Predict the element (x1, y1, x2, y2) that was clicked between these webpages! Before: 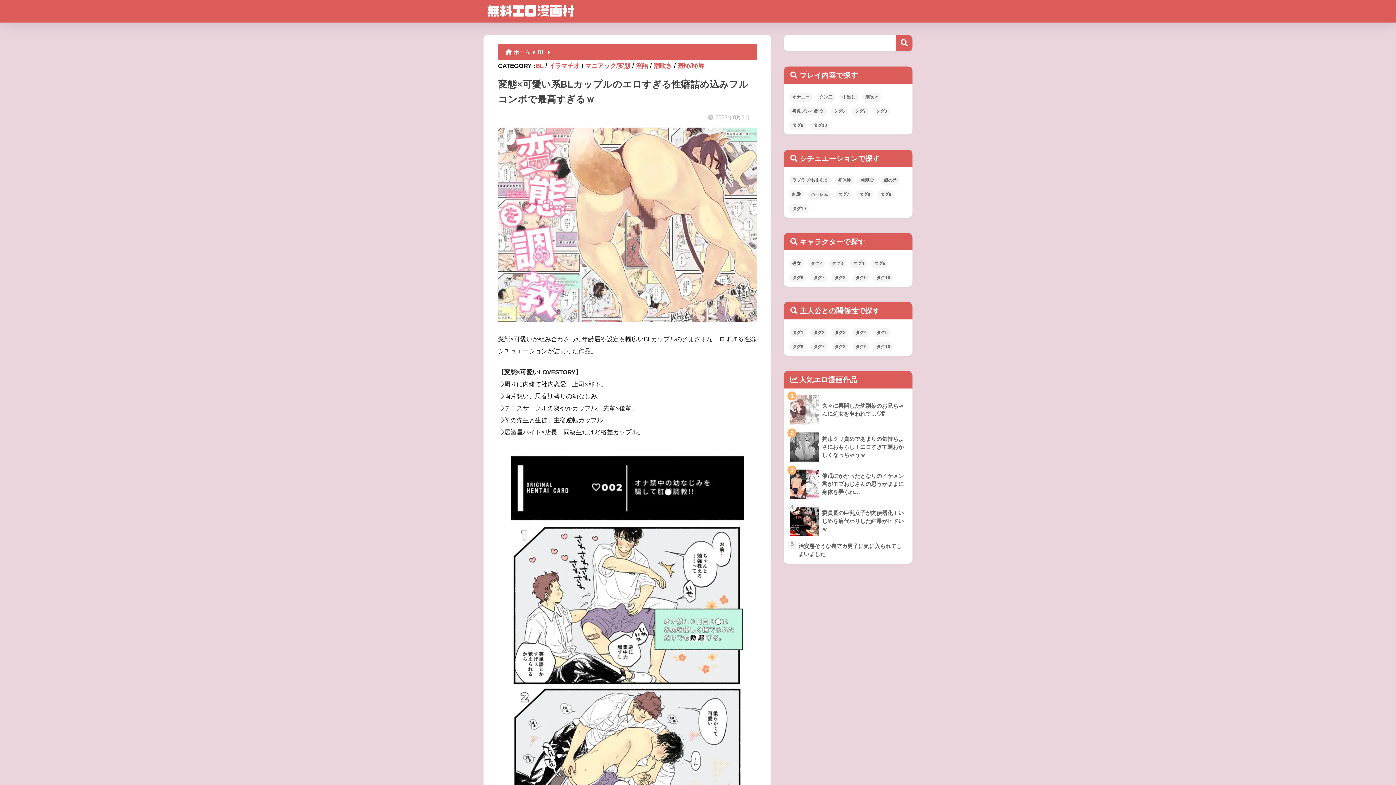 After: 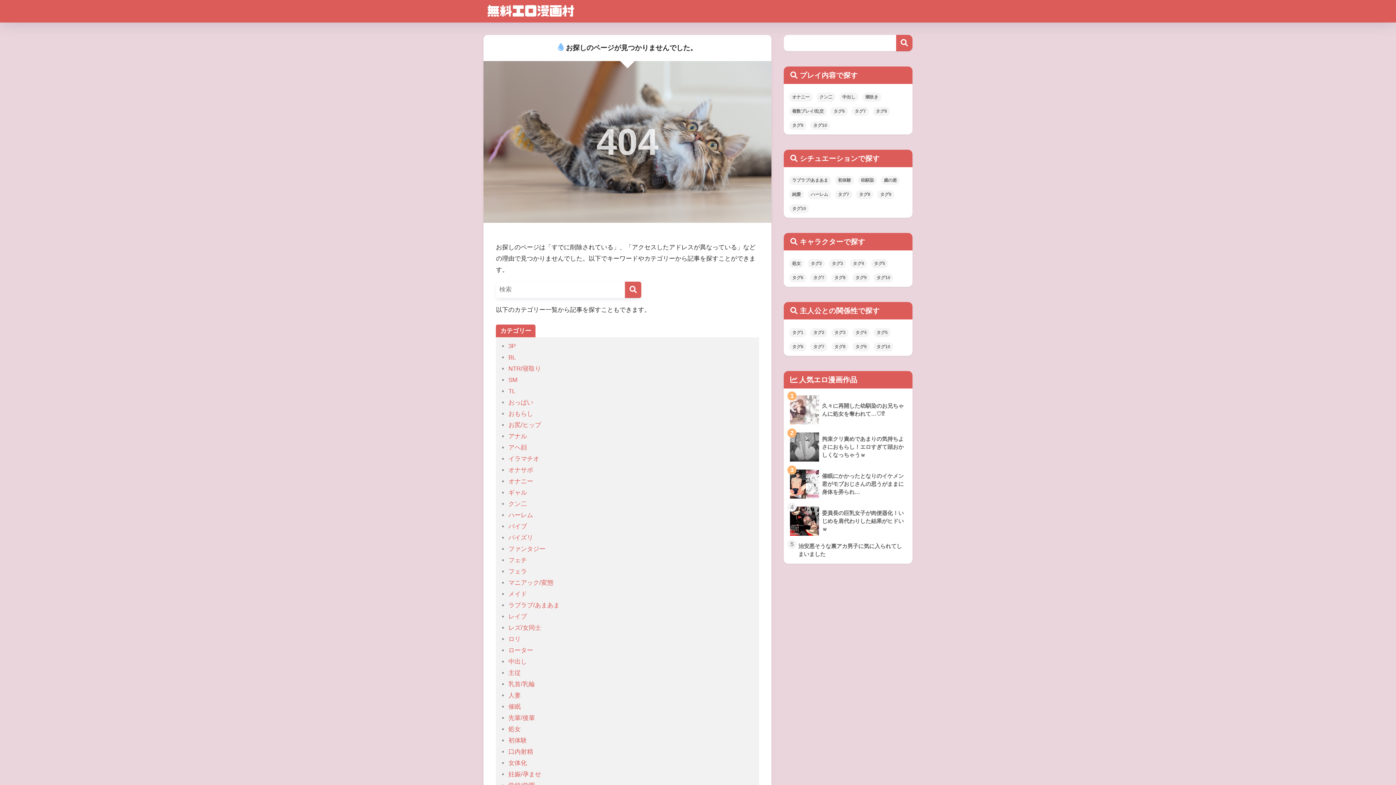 Action: label: タグ9 bbox: (852, 342, 869, 351)